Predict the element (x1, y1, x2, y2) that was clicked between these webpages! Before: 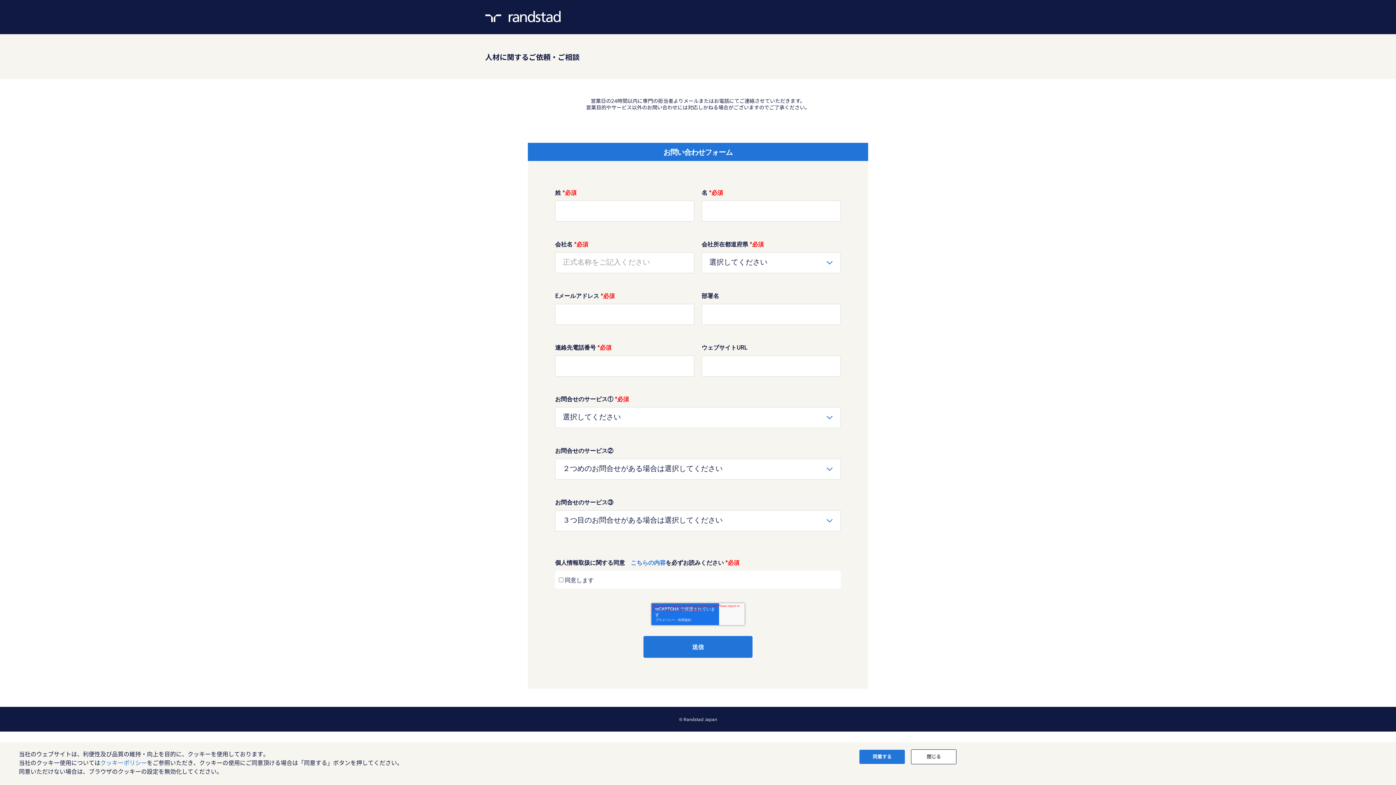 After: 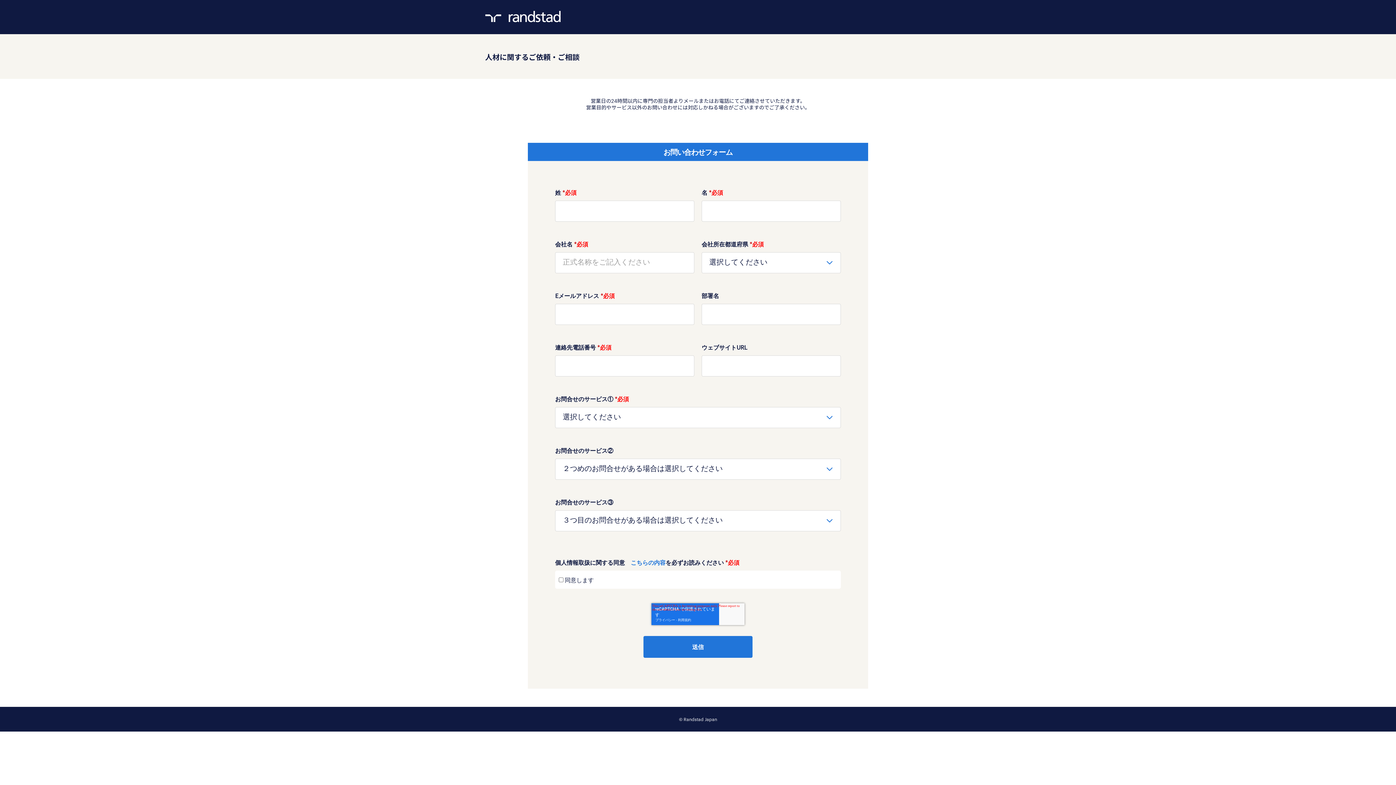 Action: label: 同意する bbox: (859, 750, 905, 764)